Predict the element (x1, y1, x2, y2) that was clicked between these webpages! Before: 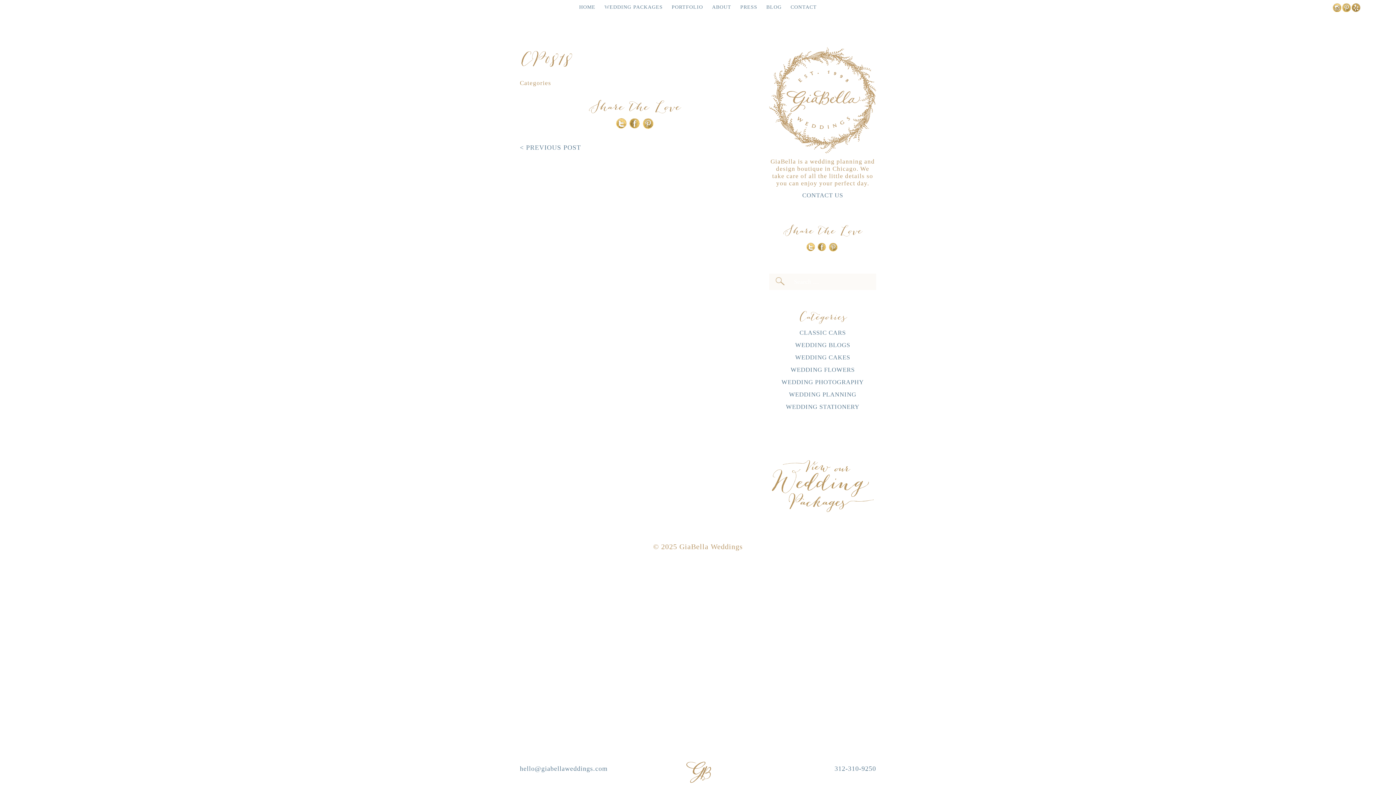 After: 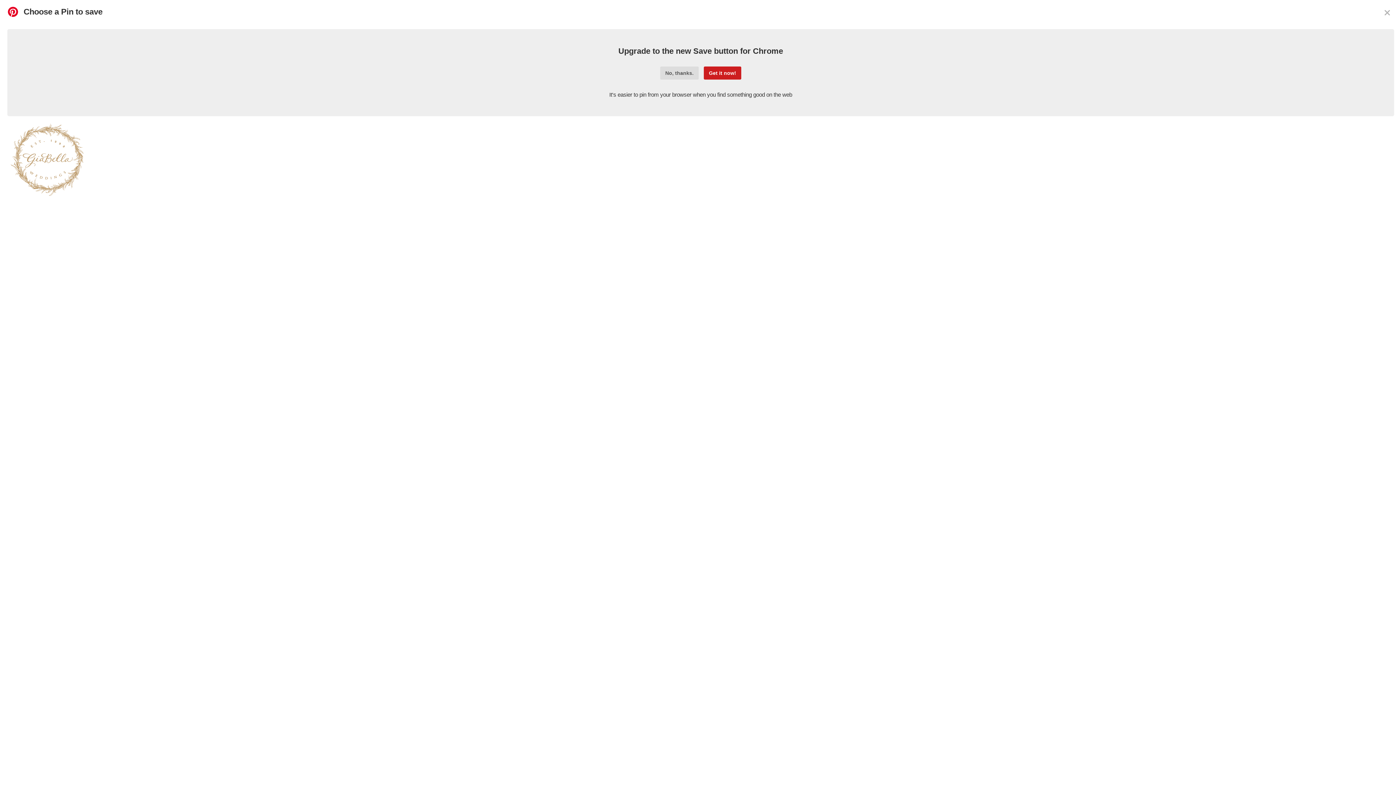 Action: bbox: (828, 246, 839, 253)